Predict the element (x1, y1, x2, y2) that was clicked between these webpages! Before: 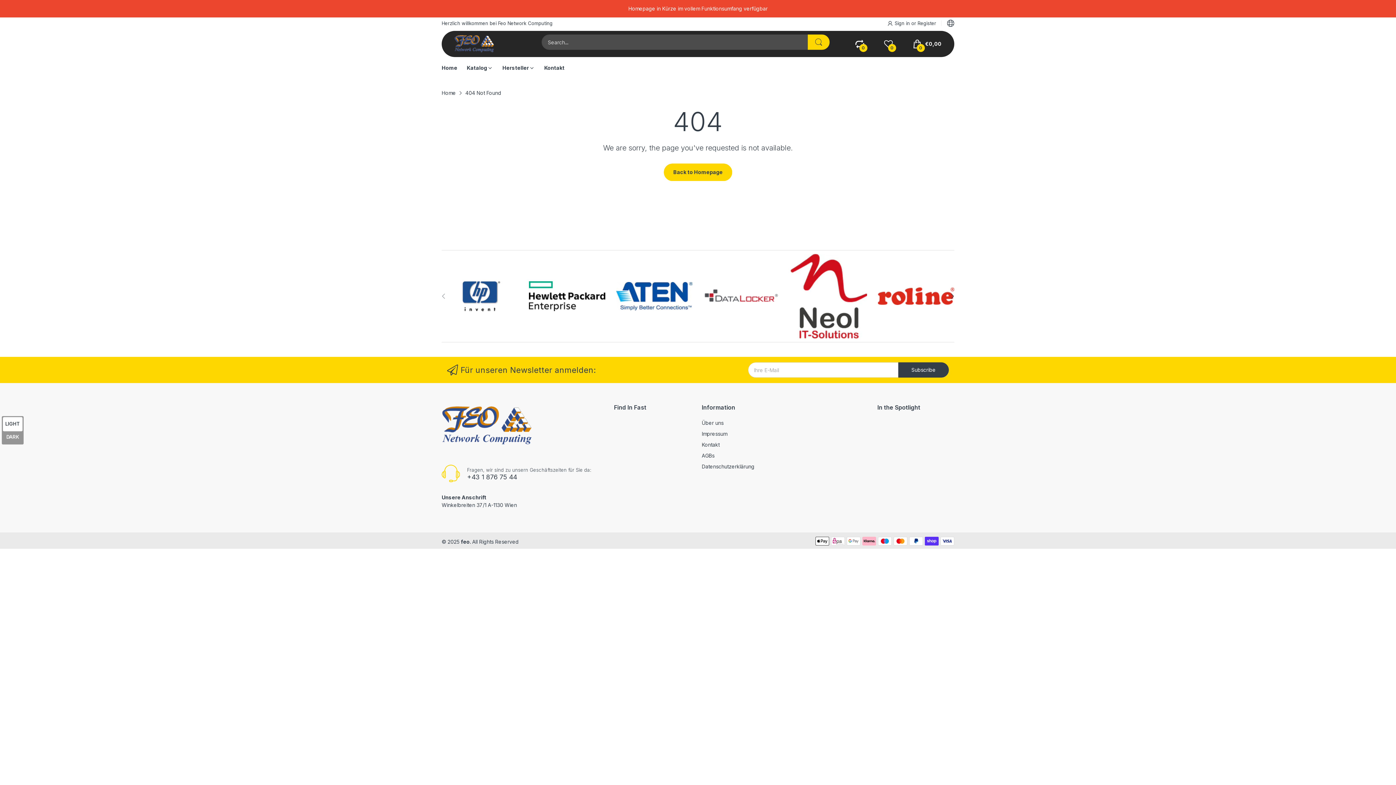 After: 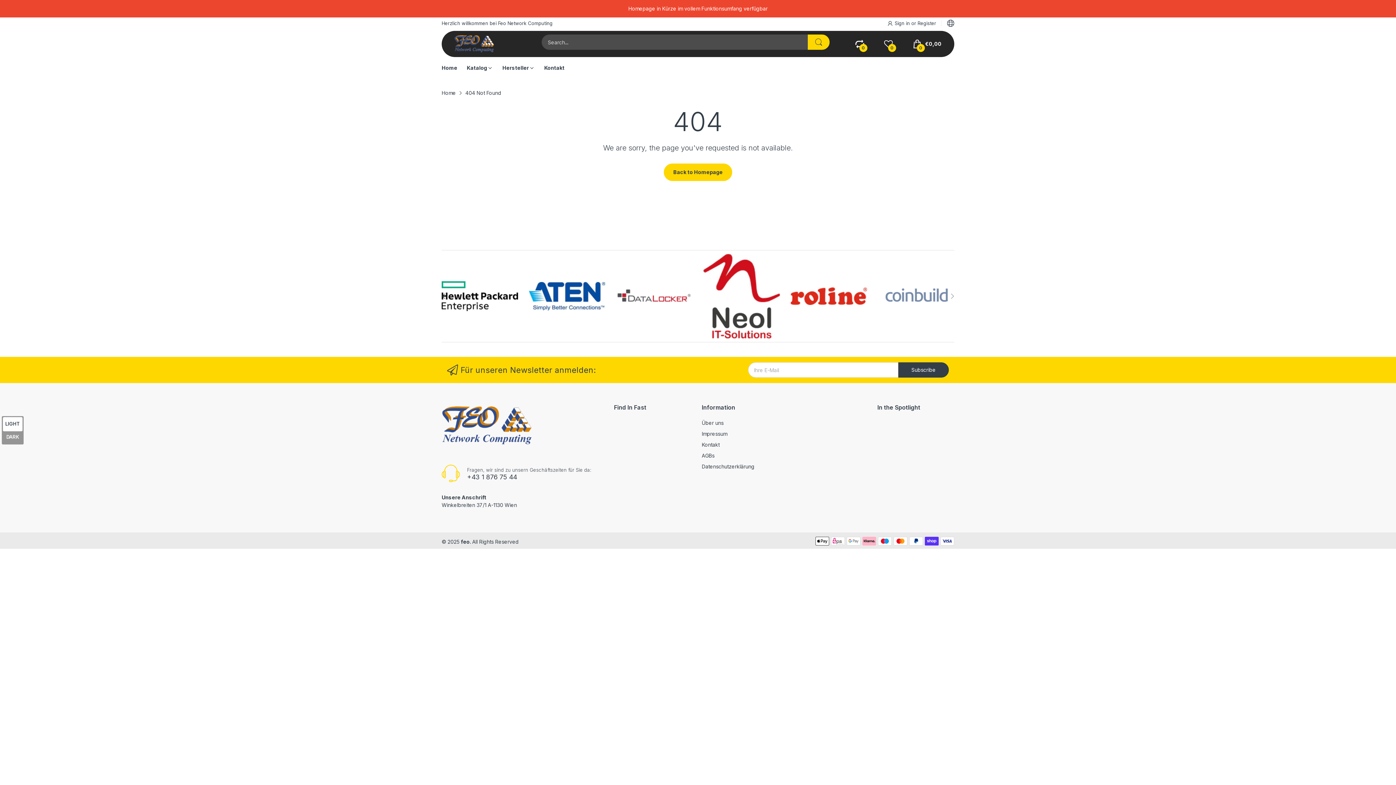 Action: bbox: (949, 290, 956, 301)